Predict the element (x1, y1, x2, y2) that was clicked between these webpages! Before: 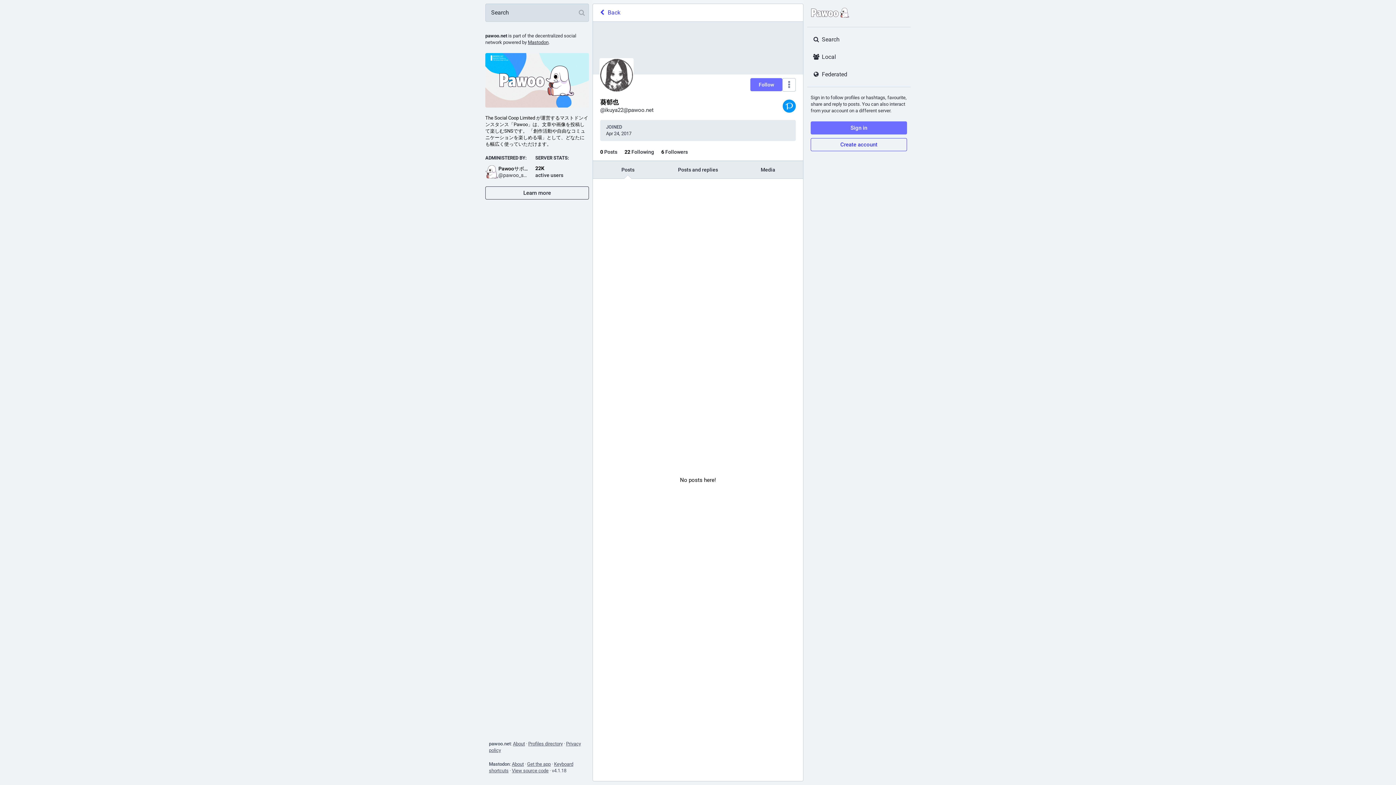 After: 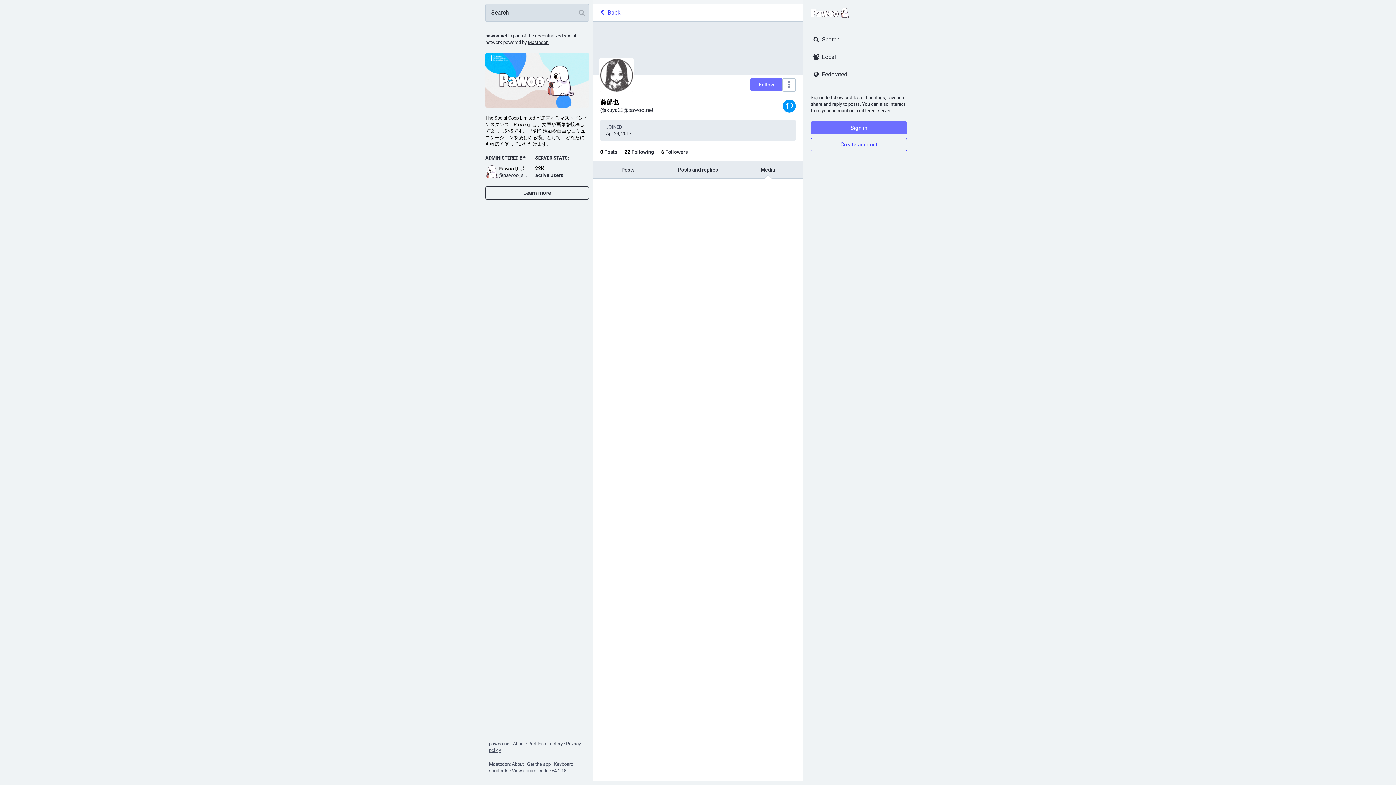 Action: label: Media bbox: (733, 161, 803, 178)